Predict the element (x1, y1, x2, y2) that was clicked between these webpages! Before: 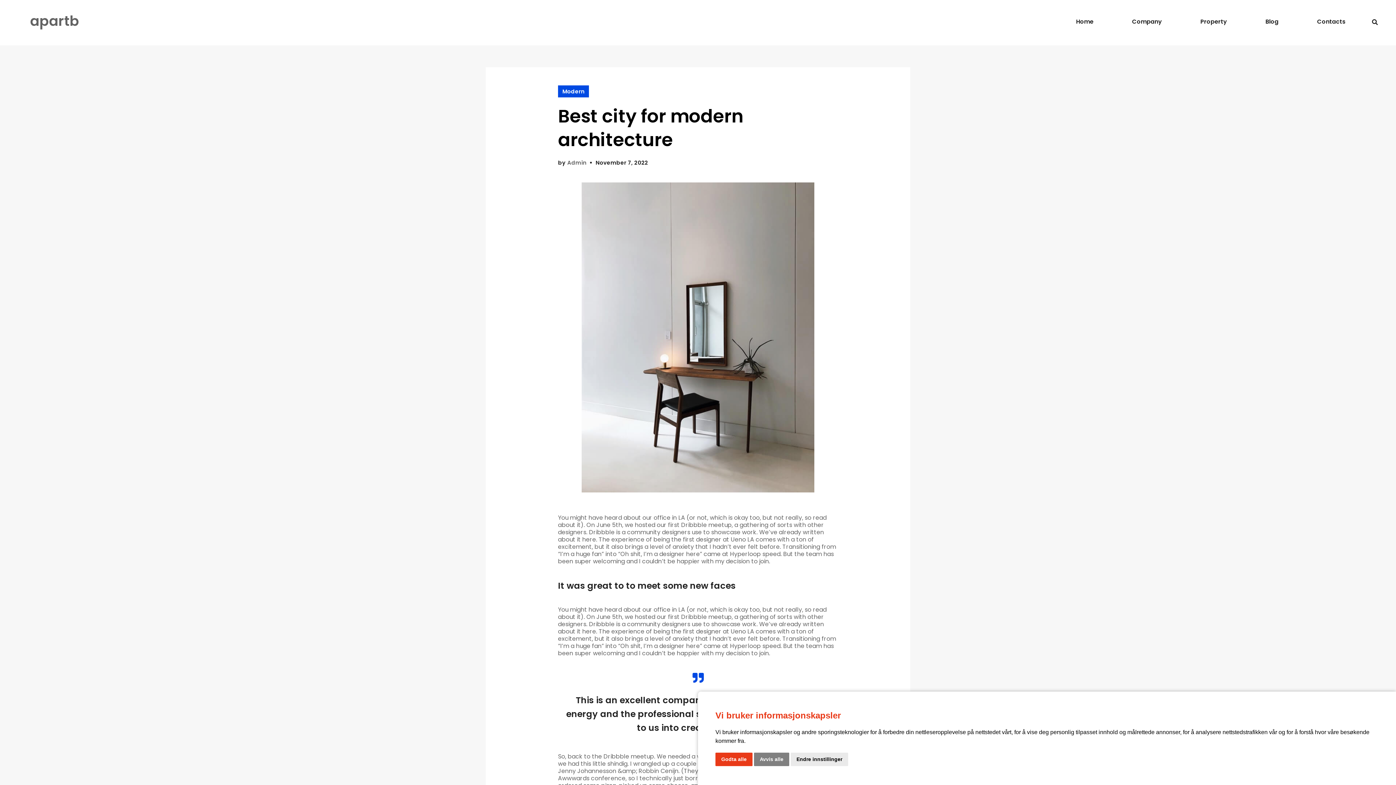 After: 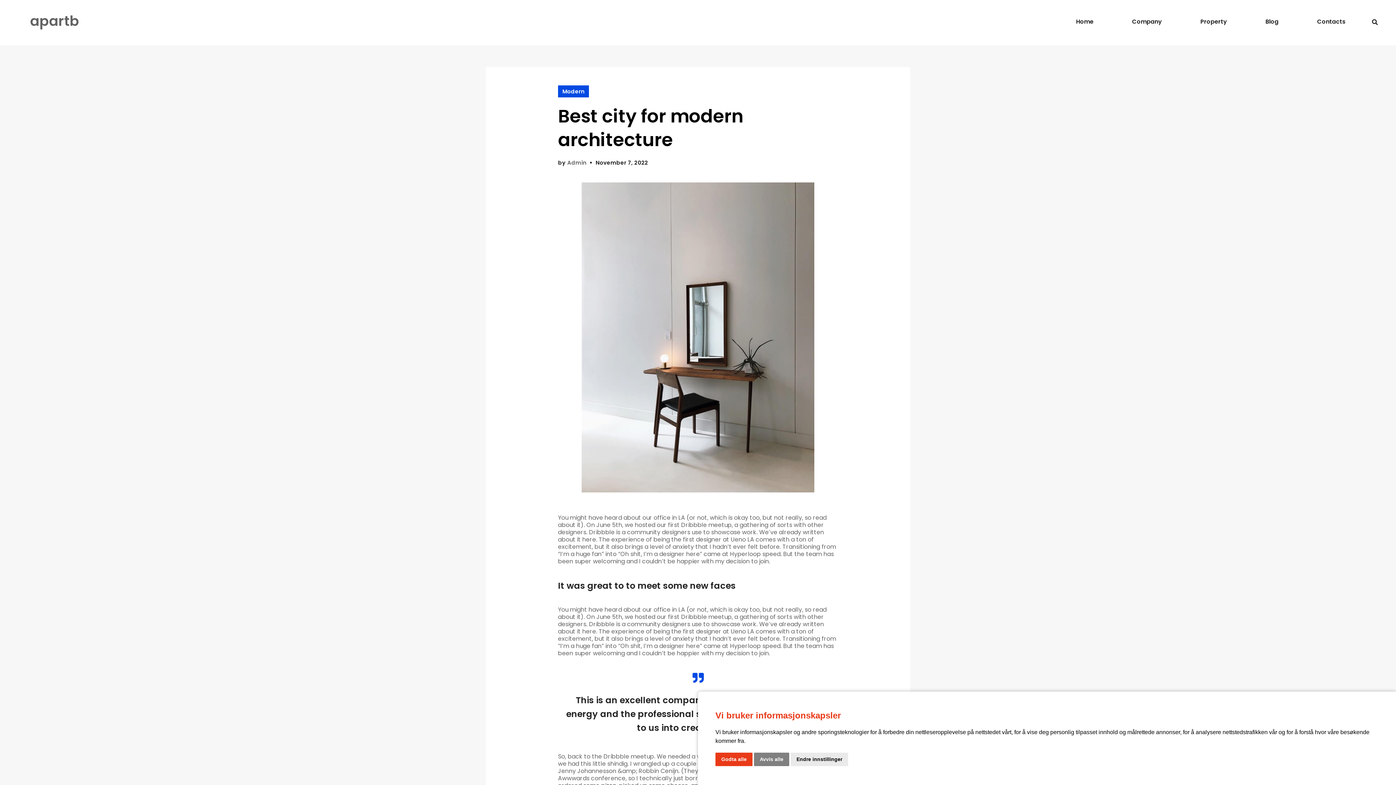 Action: bbox: (1255, 15, 1289, 30) label: Blog